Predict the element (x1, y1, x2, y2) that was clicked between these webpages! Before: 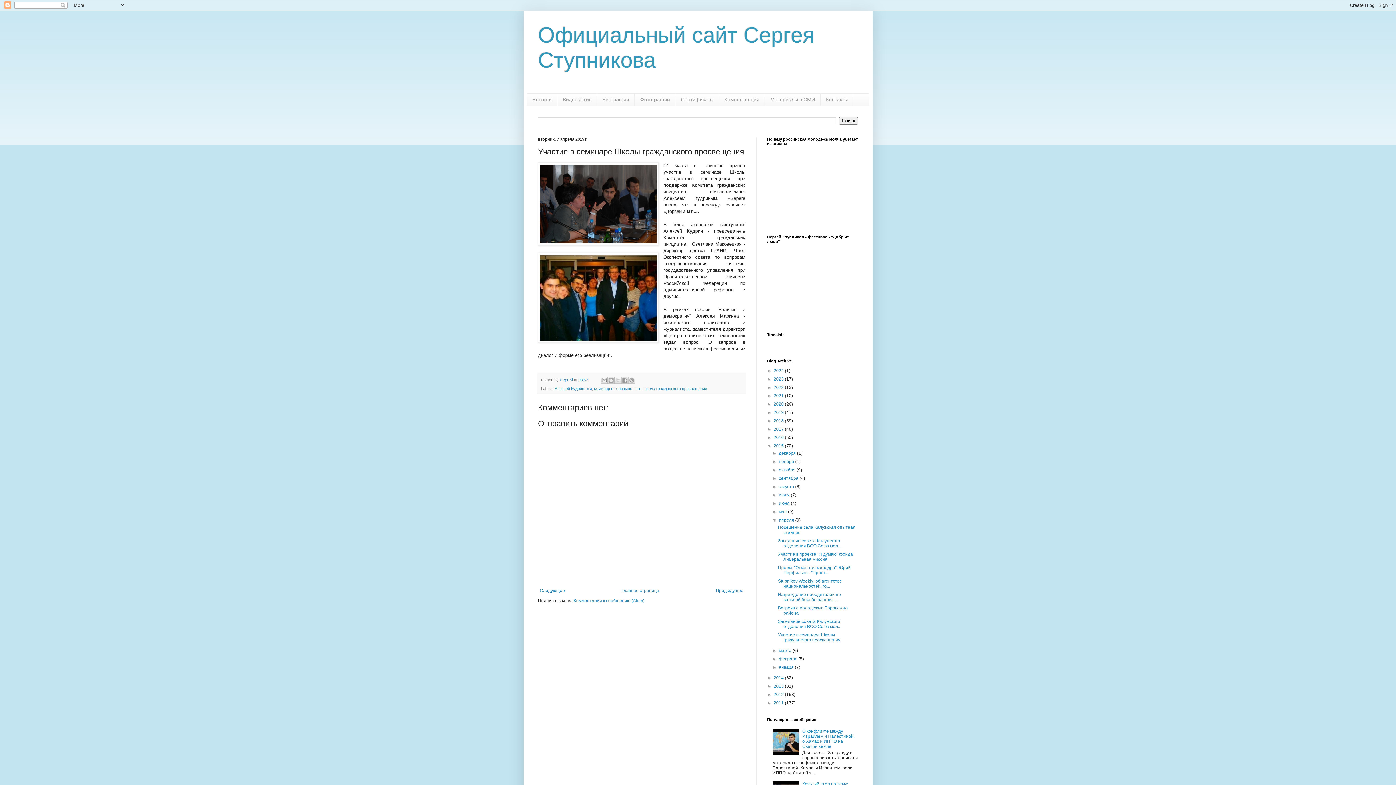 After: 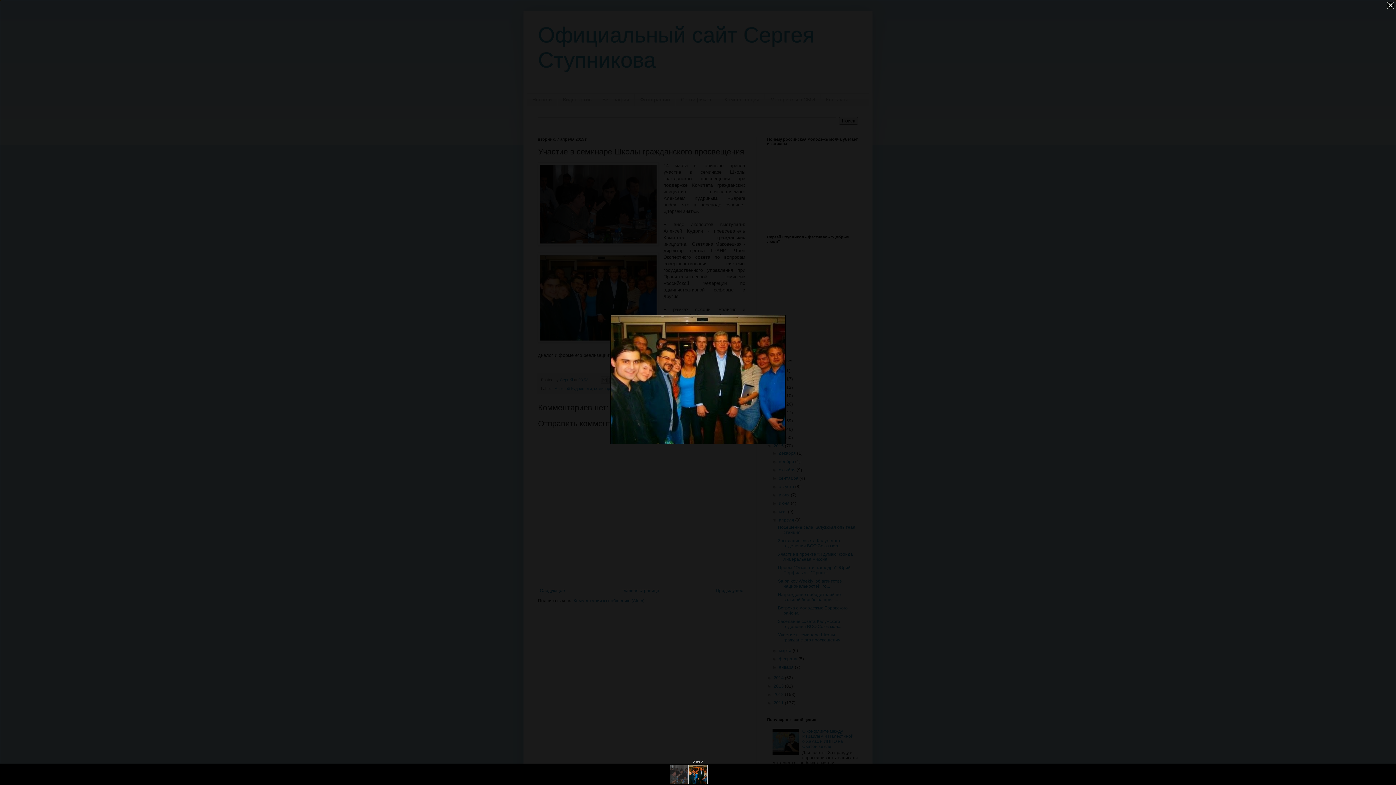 Action: bbox: (538, 252, 658, 344)